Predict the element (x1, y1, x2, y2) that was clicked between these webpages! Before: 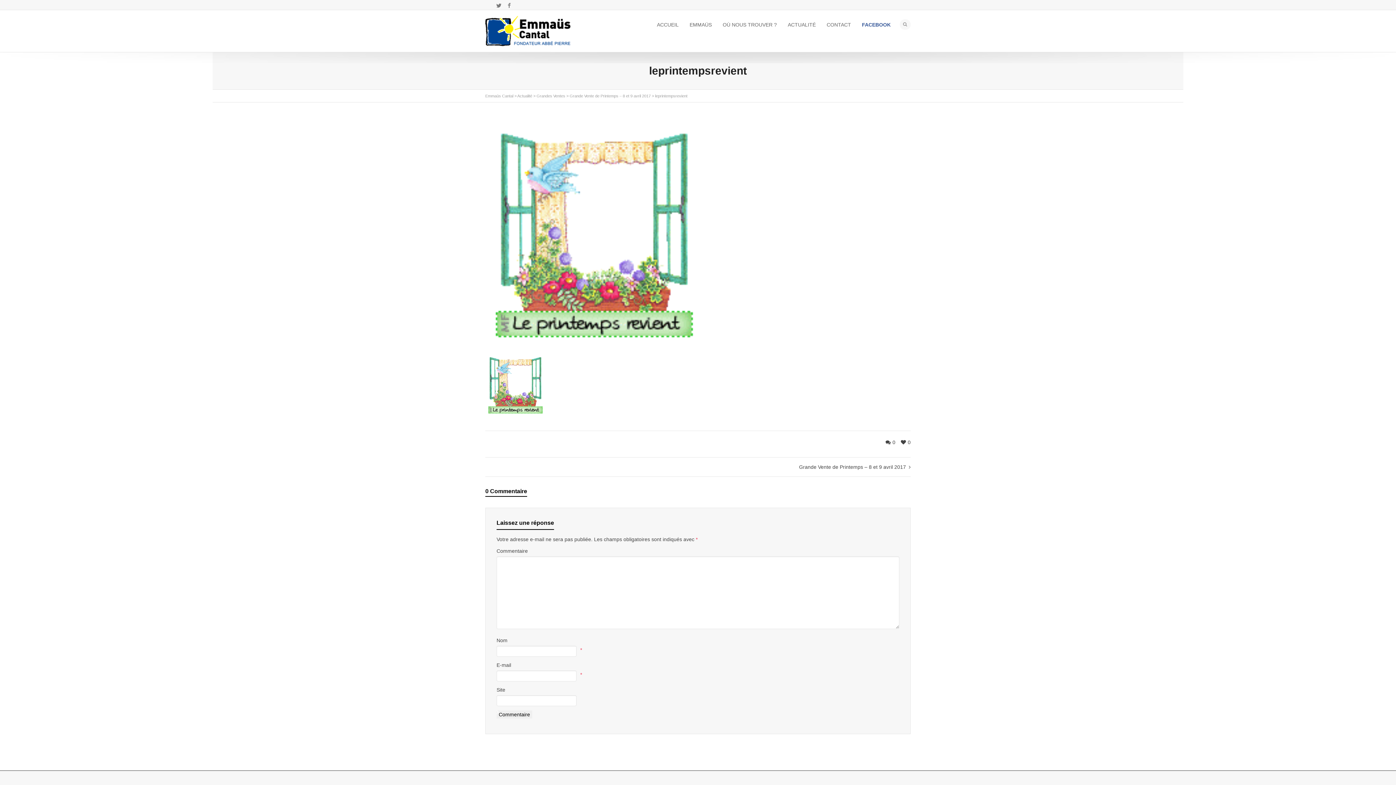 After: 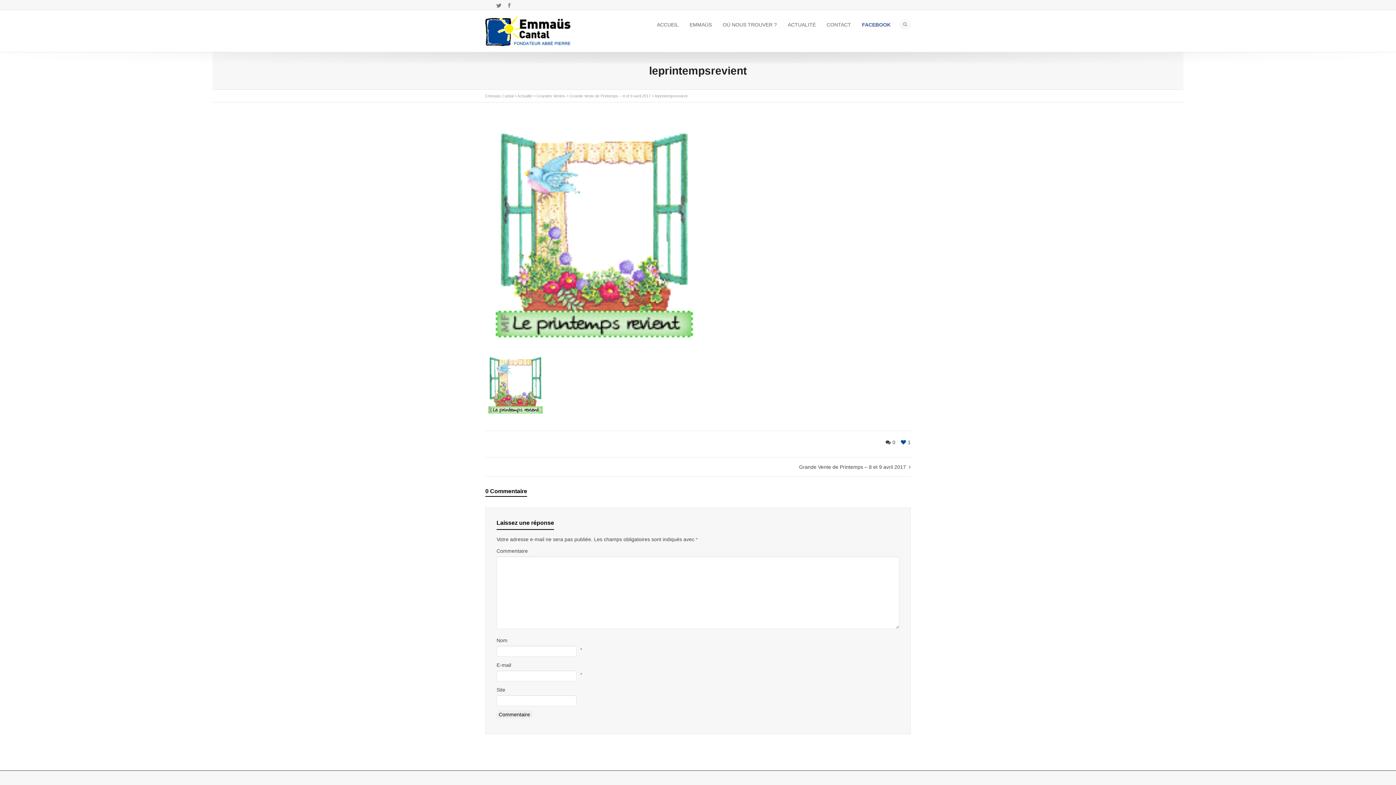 Action: bbox: (901, 439, 906, 445)